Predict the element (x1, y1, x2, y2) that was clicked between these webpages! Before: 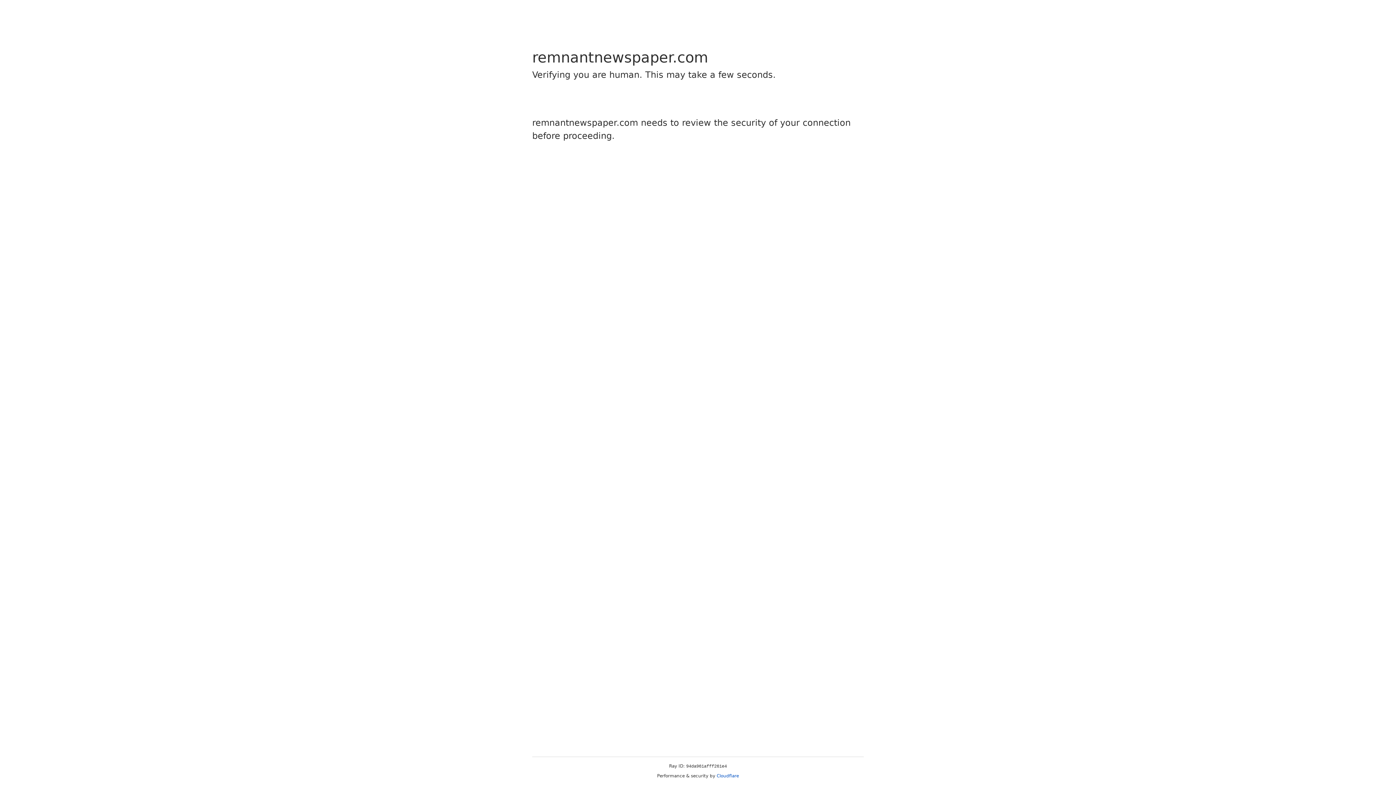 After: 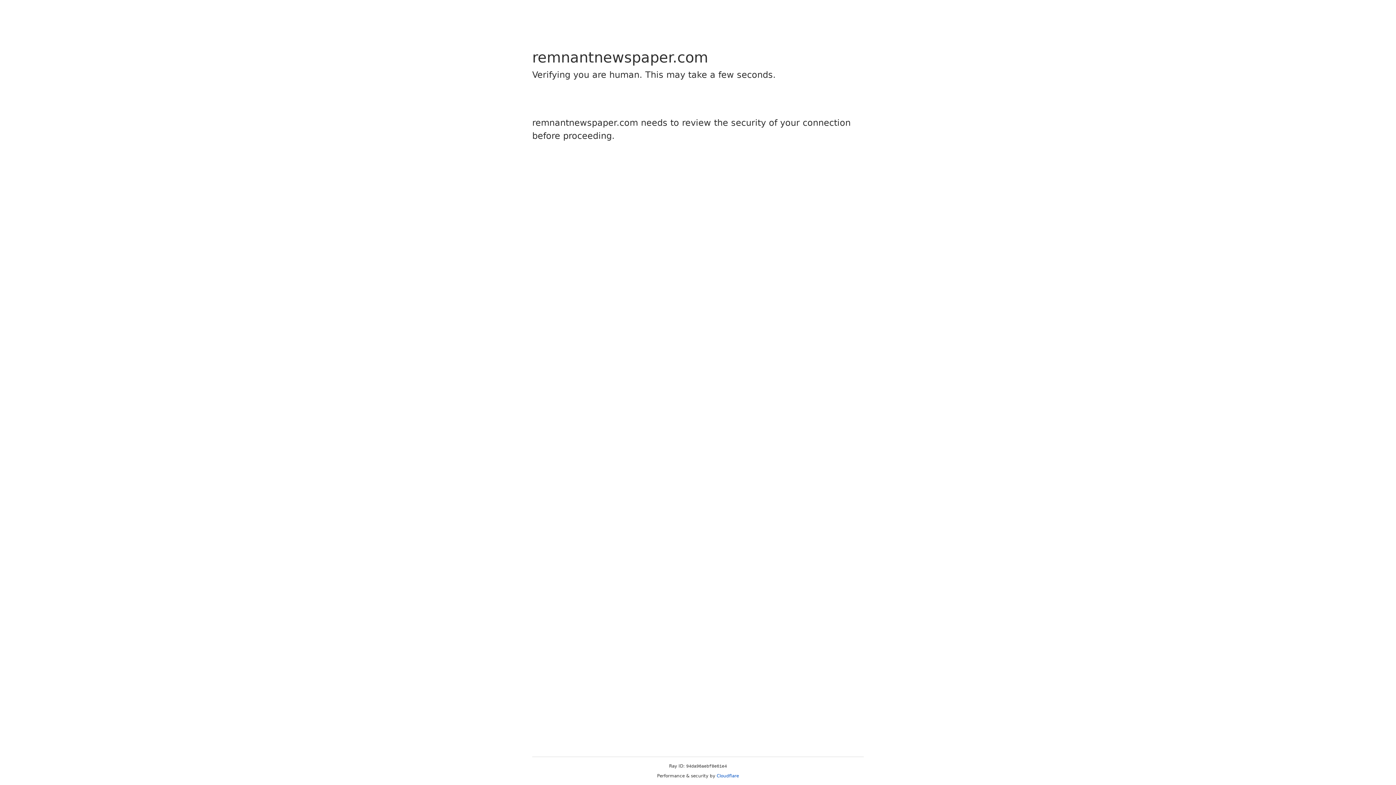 Action: bbox: (716, 773, 739, 778) label: Cloudflare